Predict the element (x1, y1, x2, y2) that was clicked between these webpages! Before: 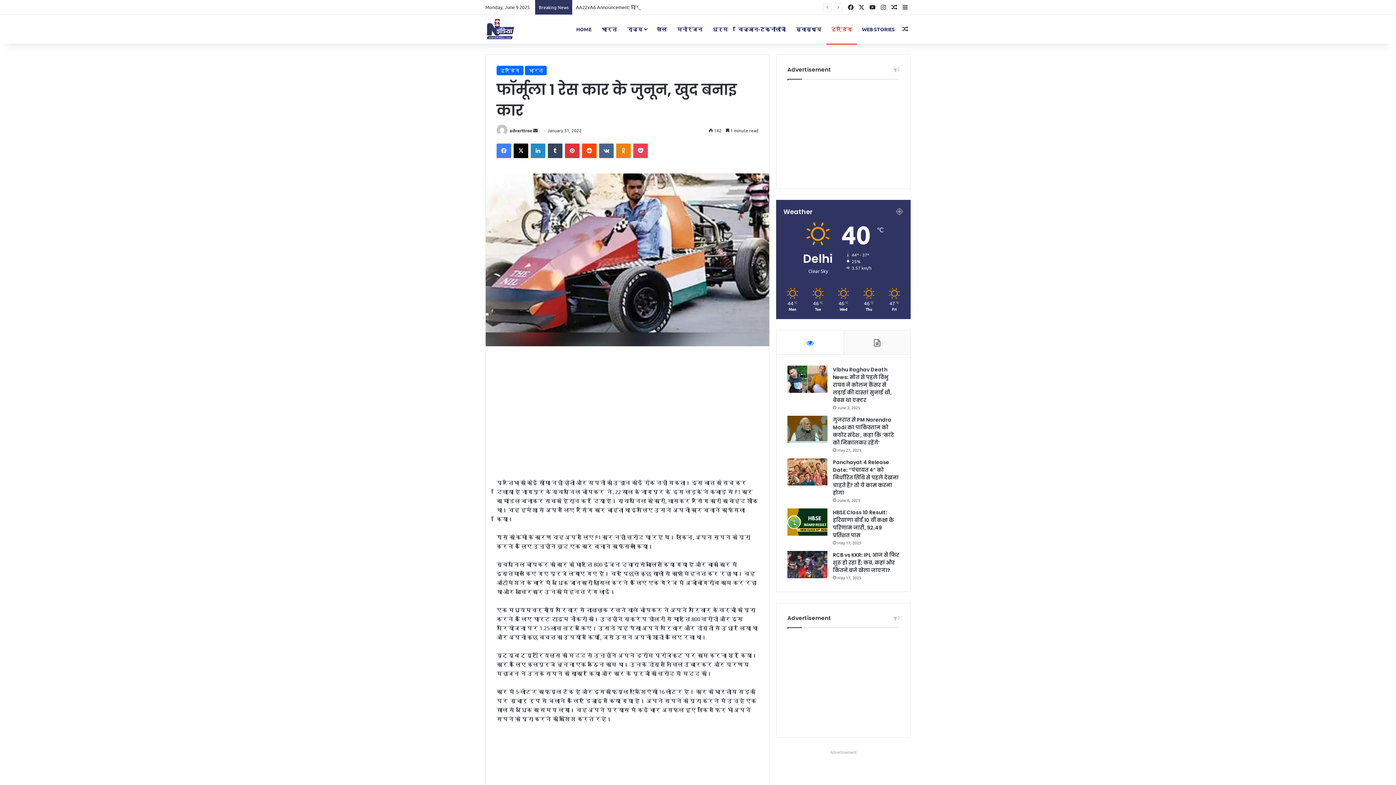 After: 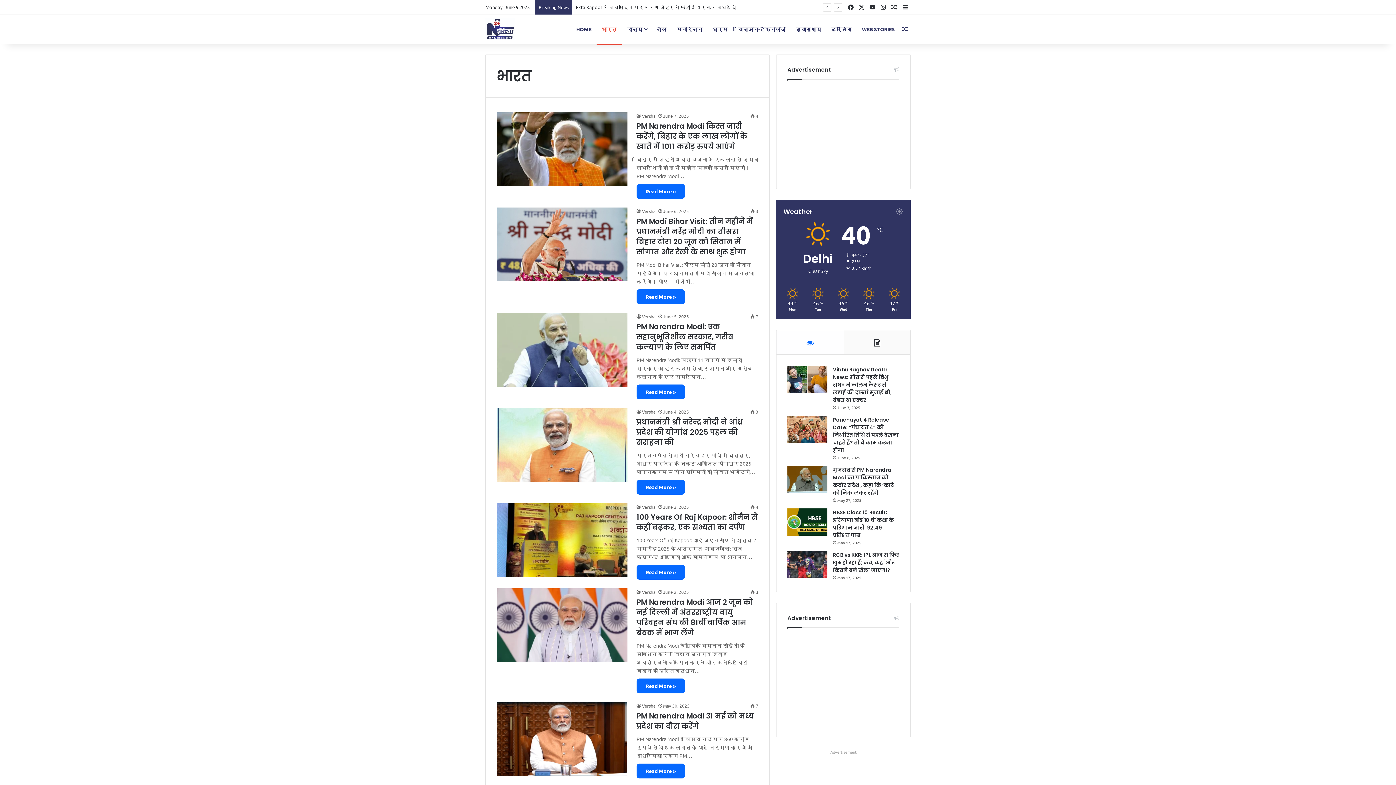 Action: label: भारत bbox: (525, 65, 546, 75)